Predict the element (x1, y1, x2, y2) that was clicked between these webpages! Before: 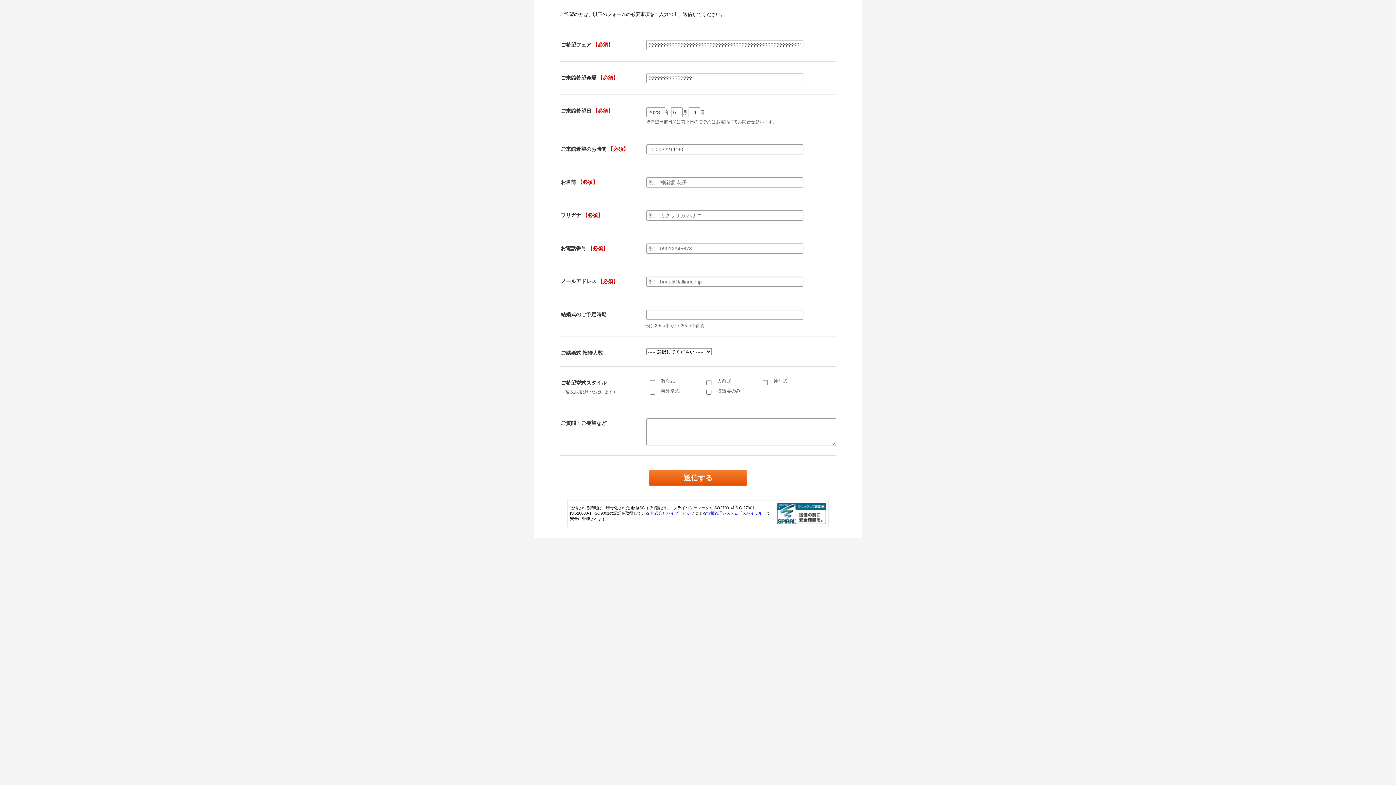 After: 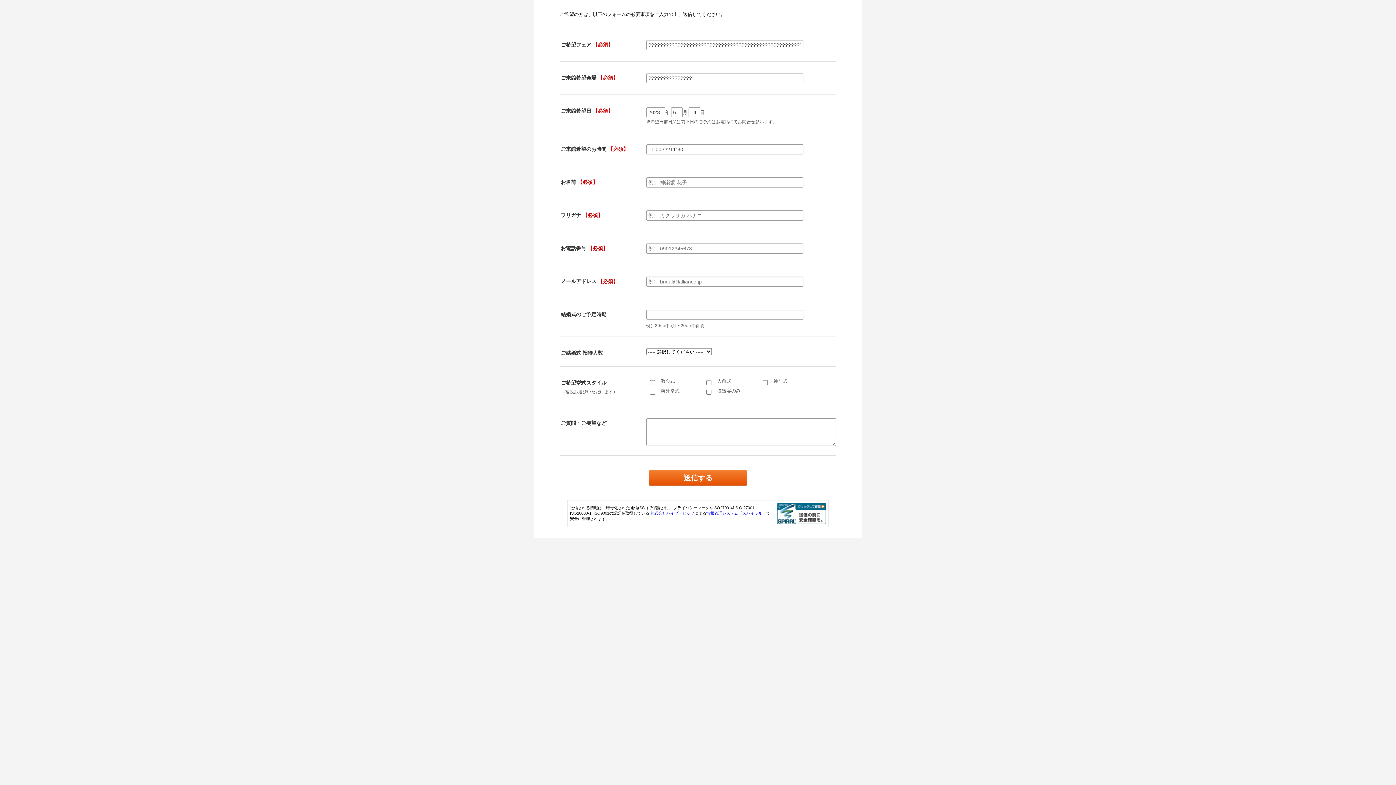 Action: label: 情報管理システム「スパイラル」 bbox: (706, 511, 766, 515)